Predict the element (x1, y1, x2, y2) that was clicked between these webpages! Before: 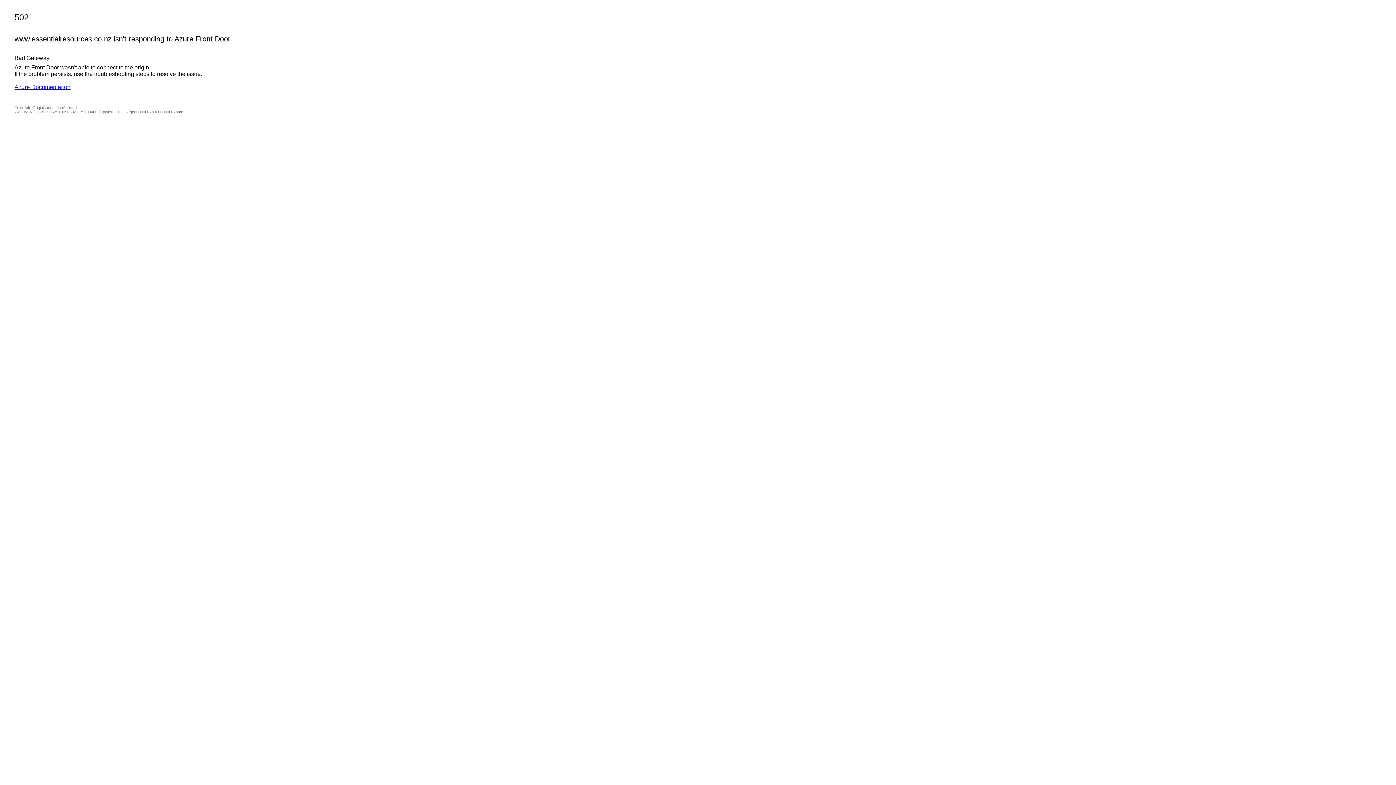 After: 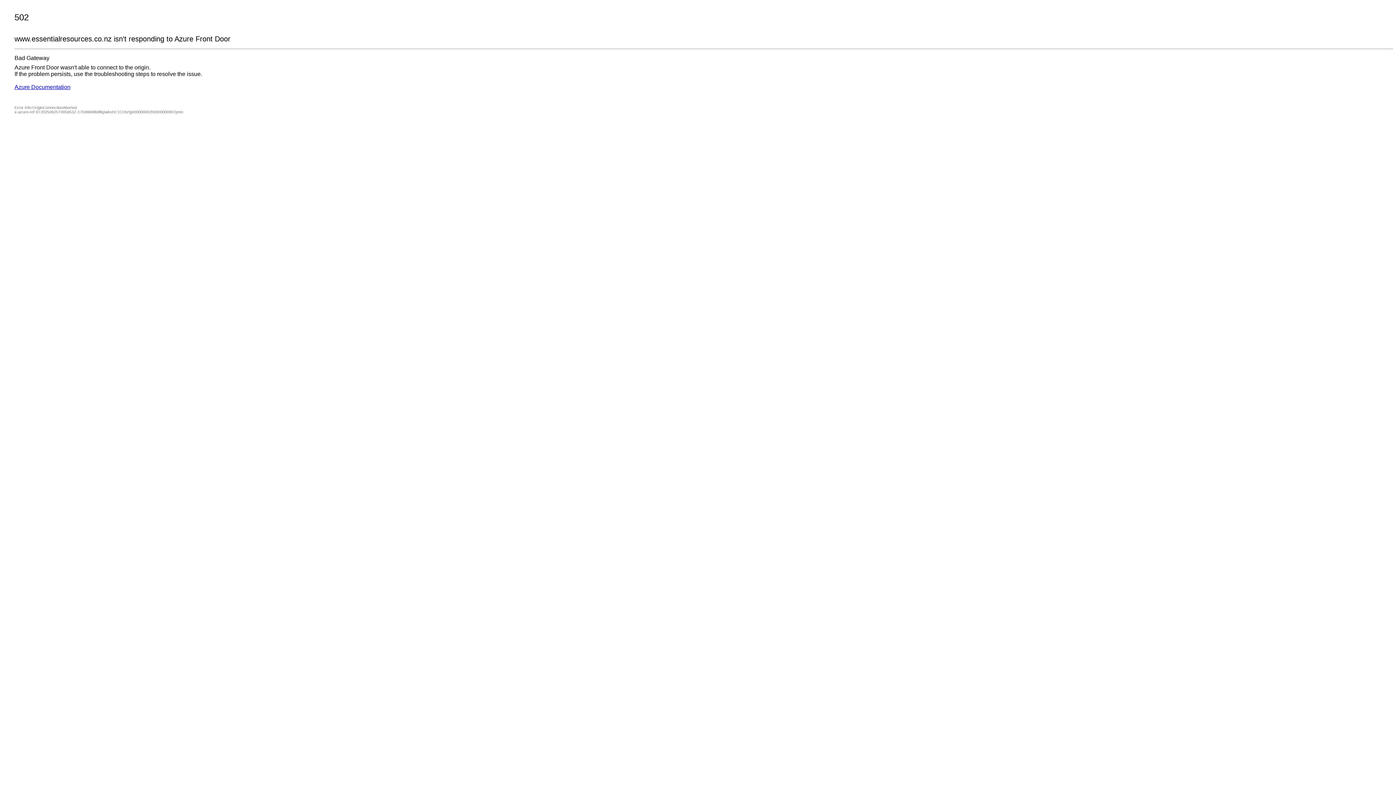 Action: label: Azure Documentation bbox: (14, 84, 70, 90)